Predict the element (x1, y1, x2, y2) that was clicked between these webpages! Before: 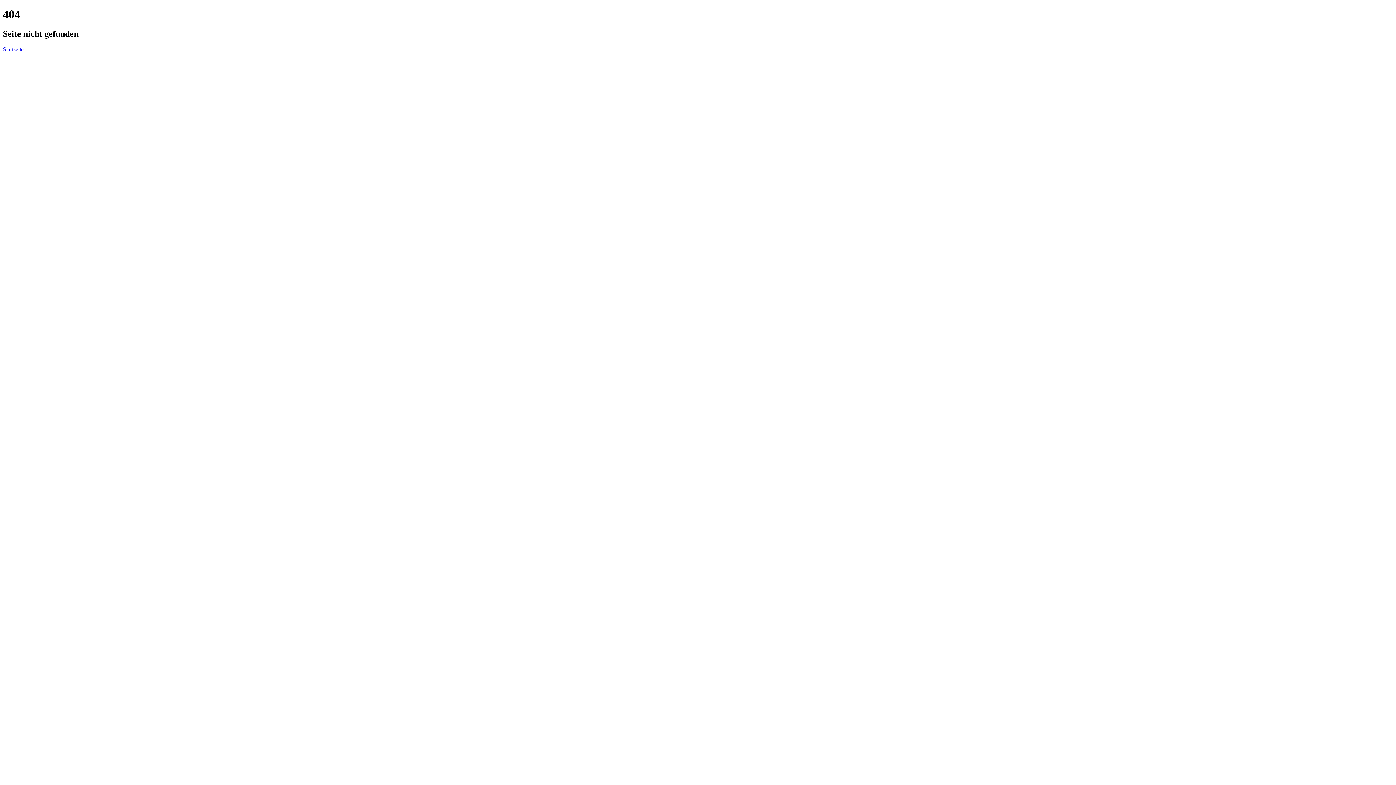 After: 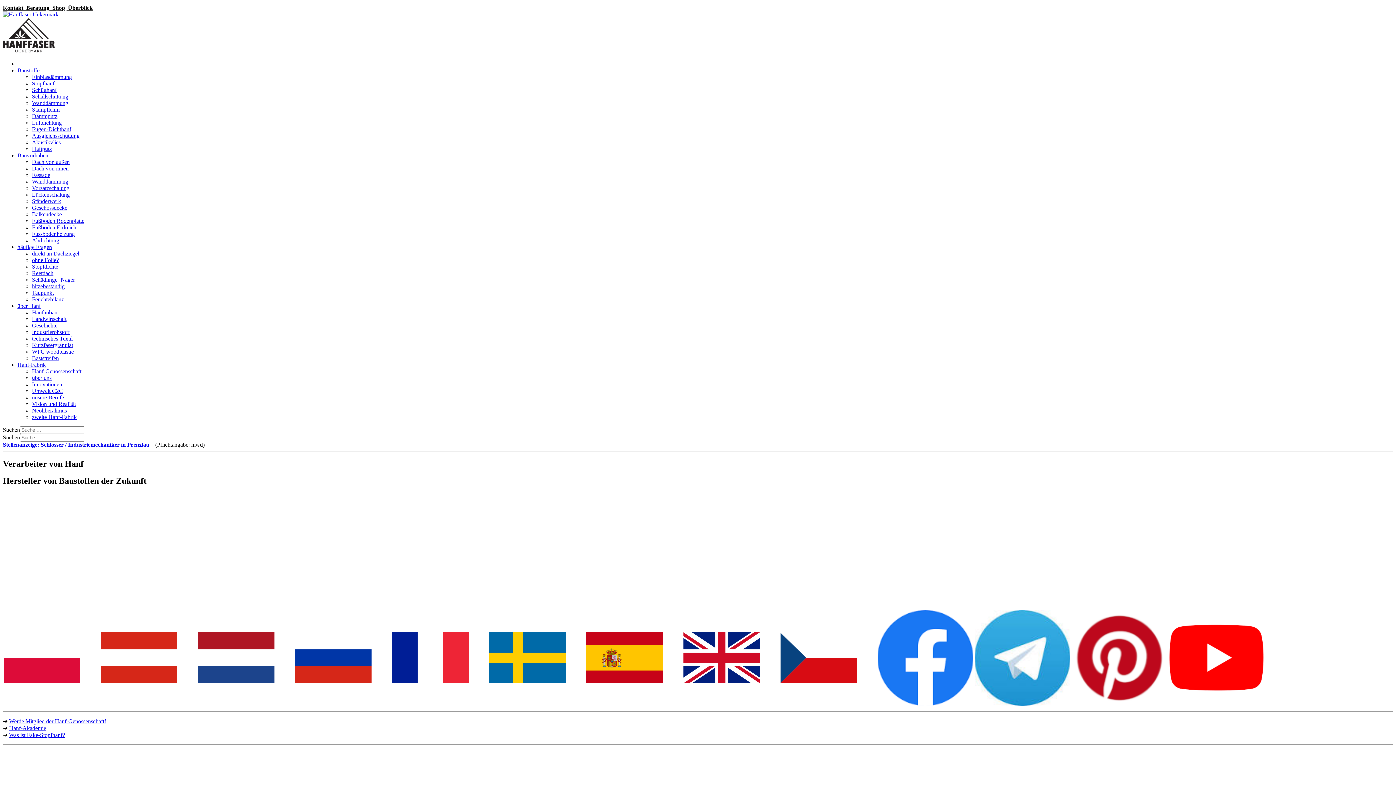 Action: bbox: (2, 46, 23, 52) label: Startseite